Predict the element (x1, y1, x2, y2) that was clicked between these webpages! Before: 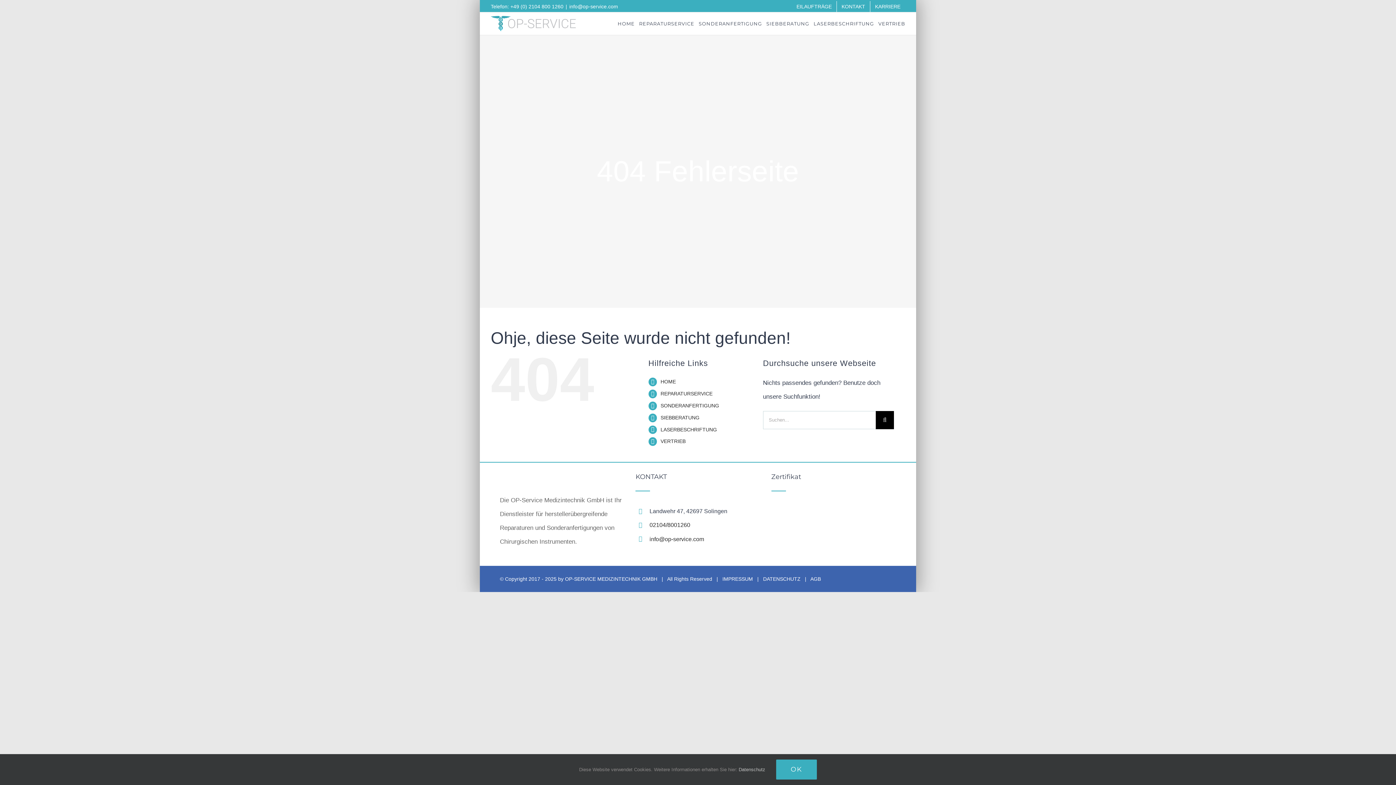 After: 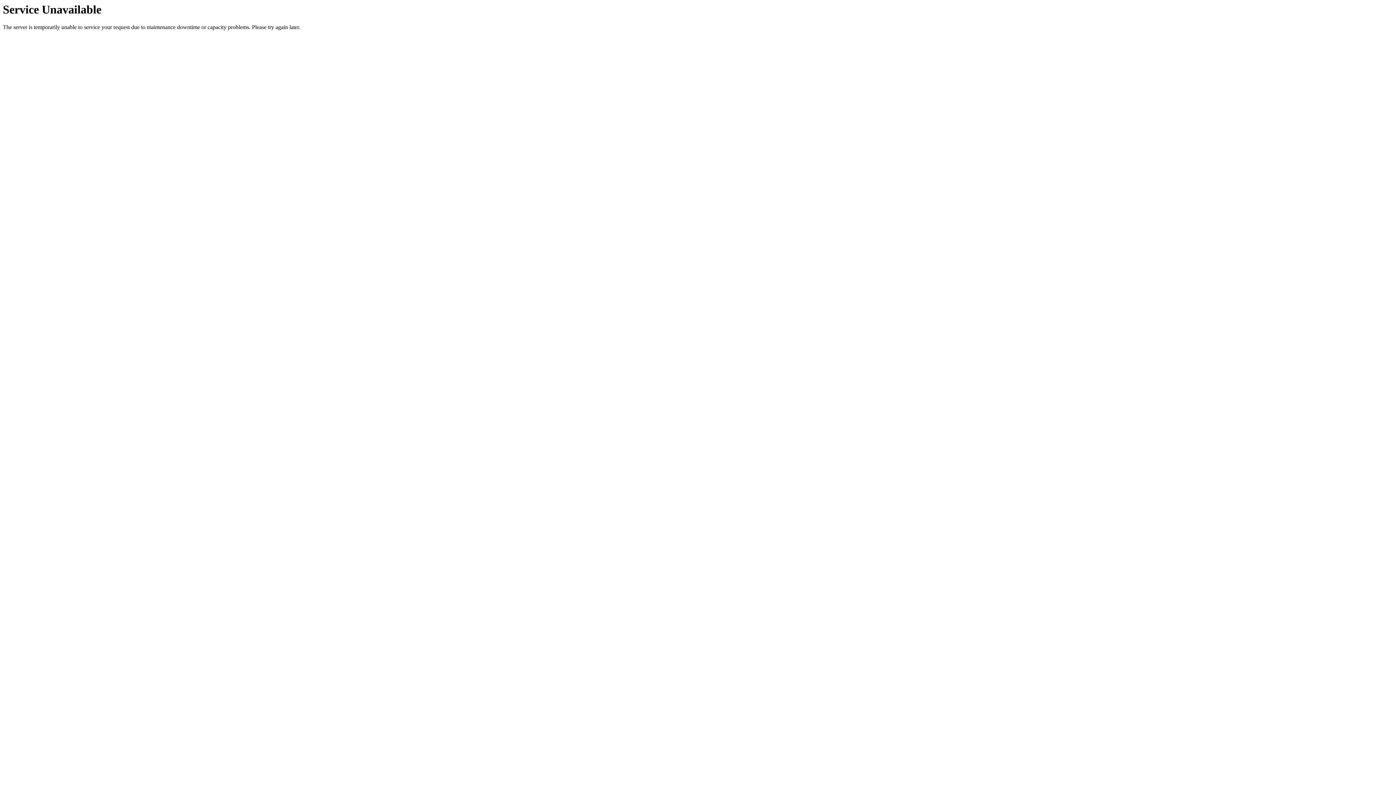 Action: bbox: (617, 12, 634, 34) label: HOME